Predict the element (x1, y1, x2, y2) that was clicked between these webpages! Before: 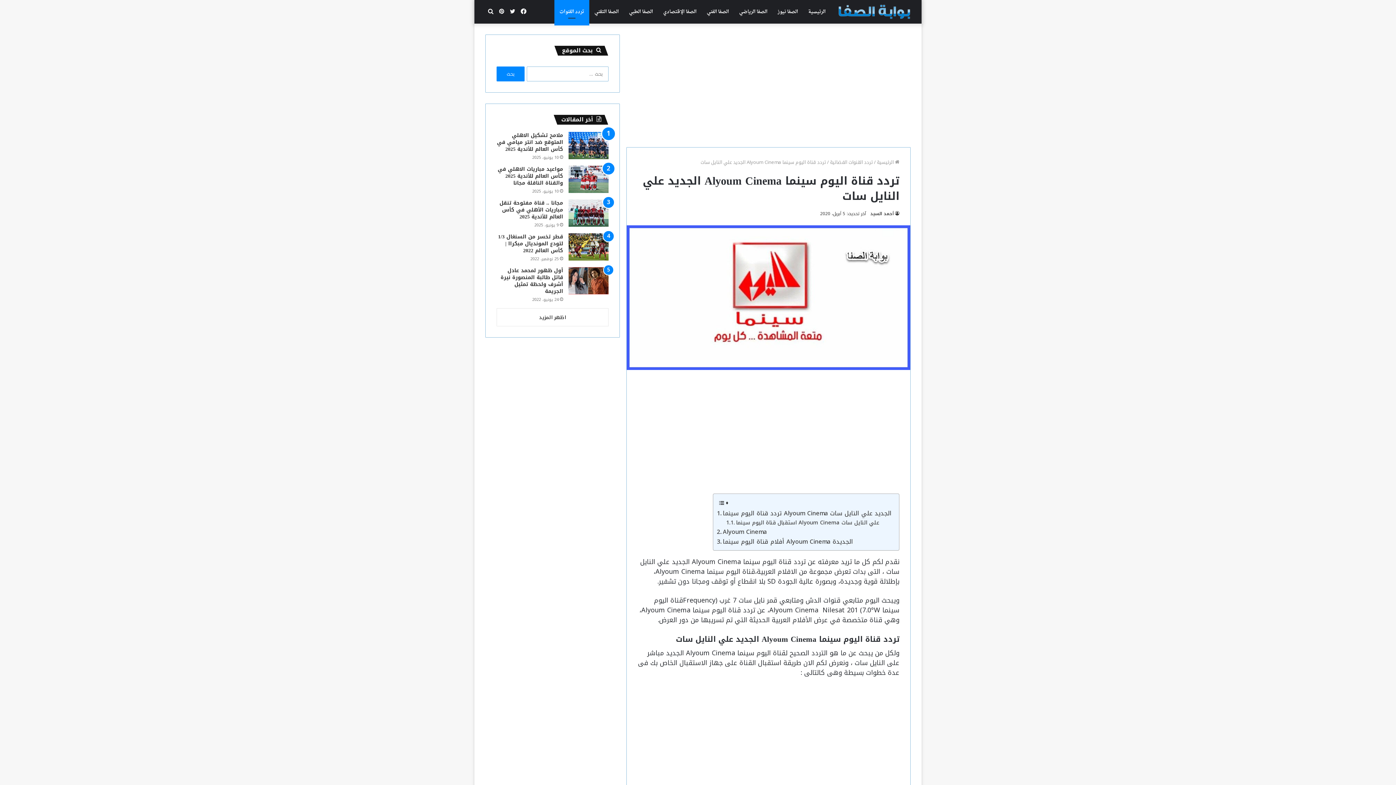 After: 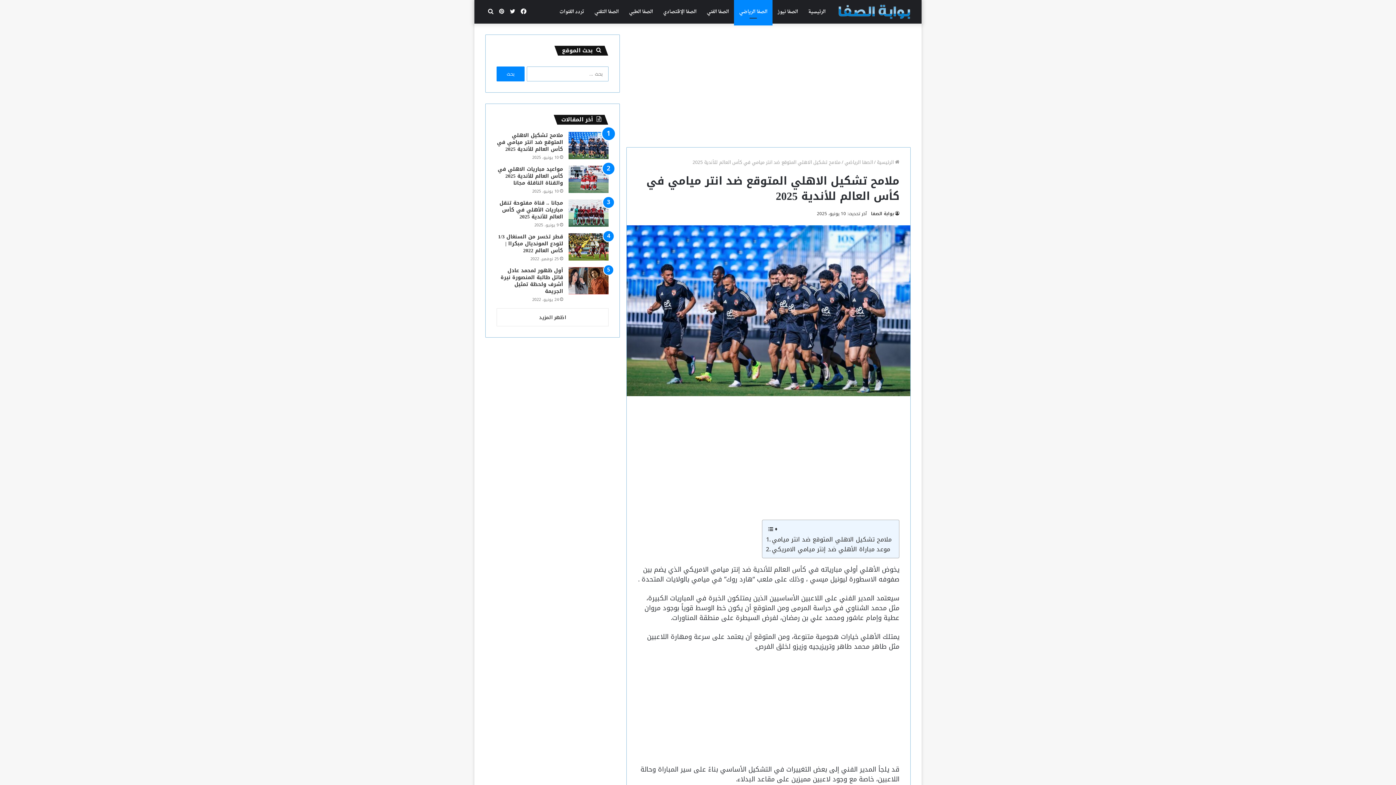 Action: bbox: (568, 132, 608, 159) label: ملامح تشكيل الاهلي المتوقع ضد انتر ميامي في كأس العالم للأندية 2025